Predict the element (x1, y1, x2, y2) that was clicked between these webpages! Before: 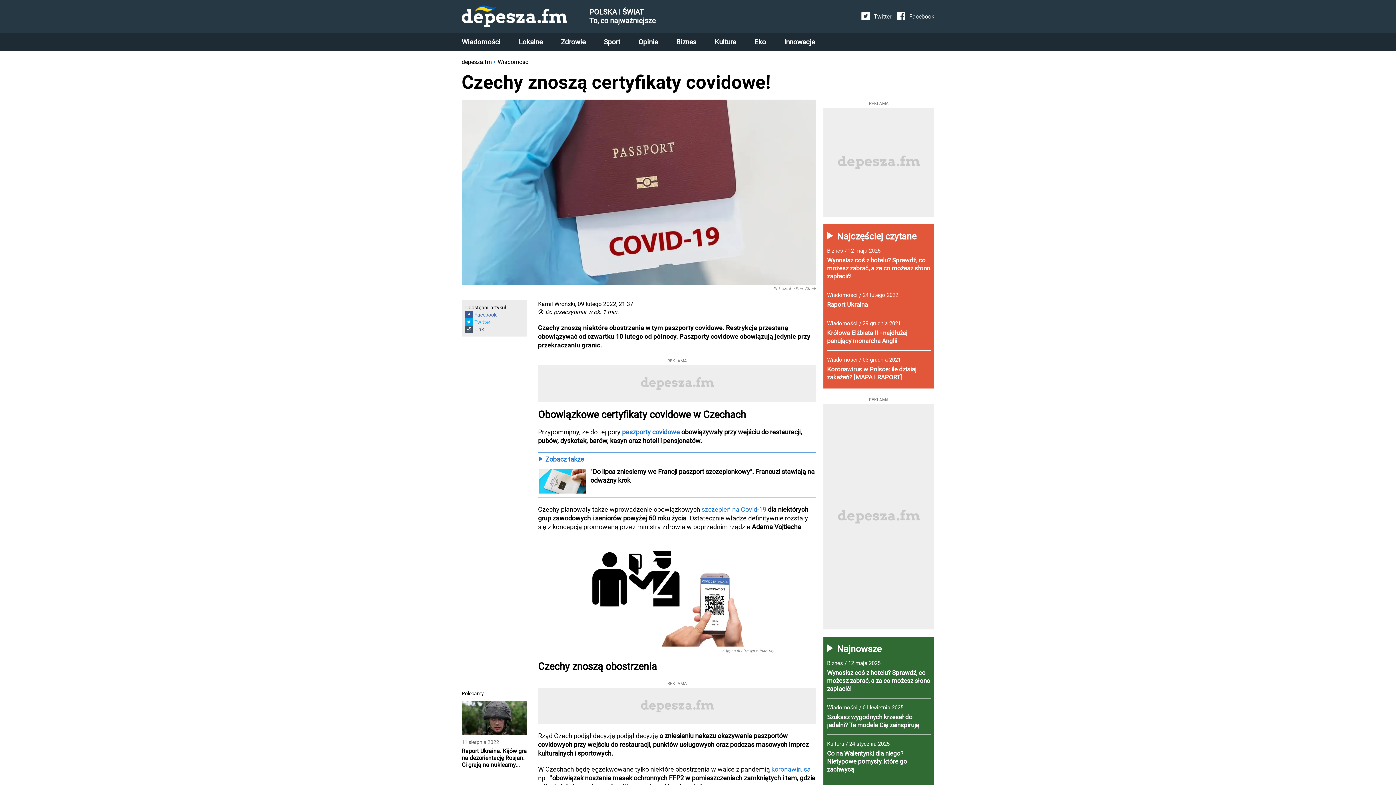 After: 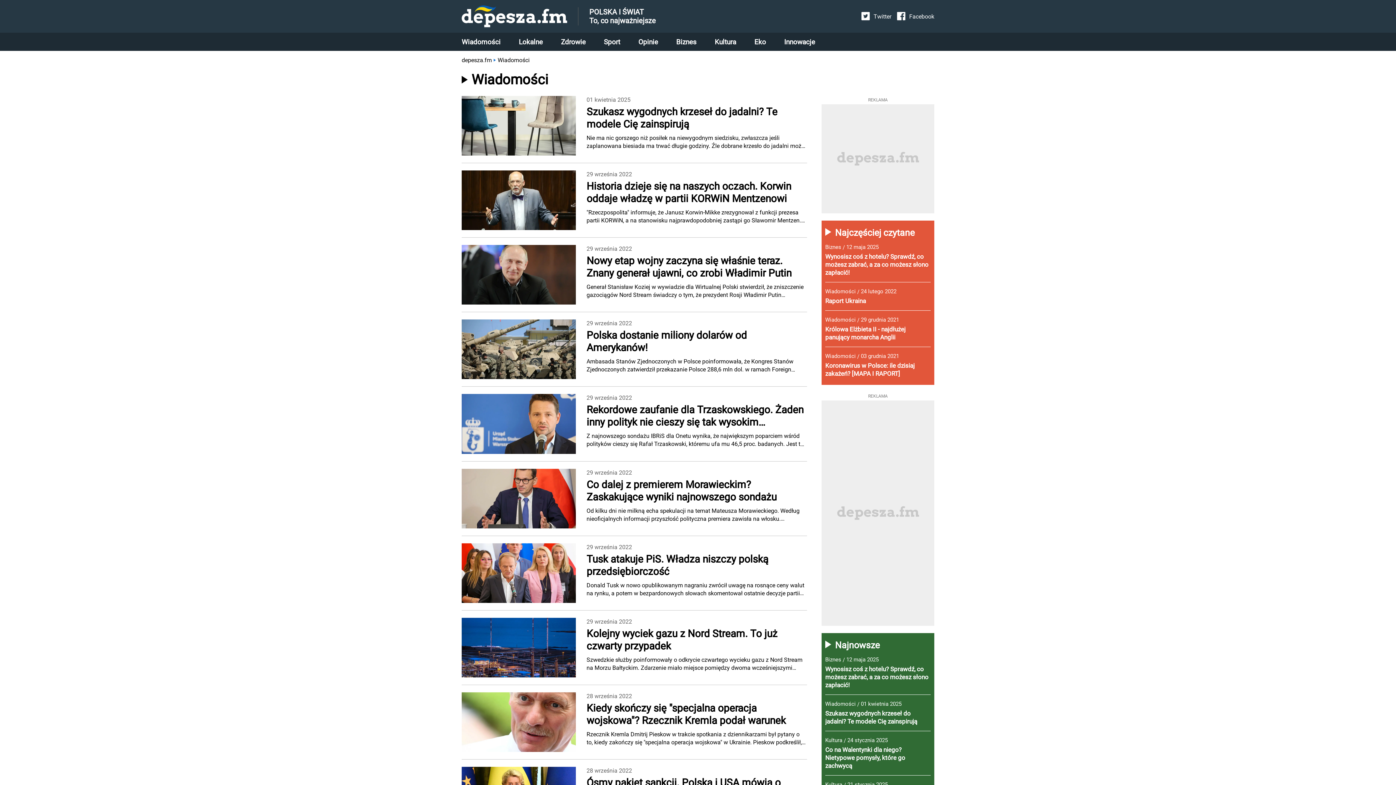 Action: bbox: (827, 356, 857, 365) label: Wiadomości